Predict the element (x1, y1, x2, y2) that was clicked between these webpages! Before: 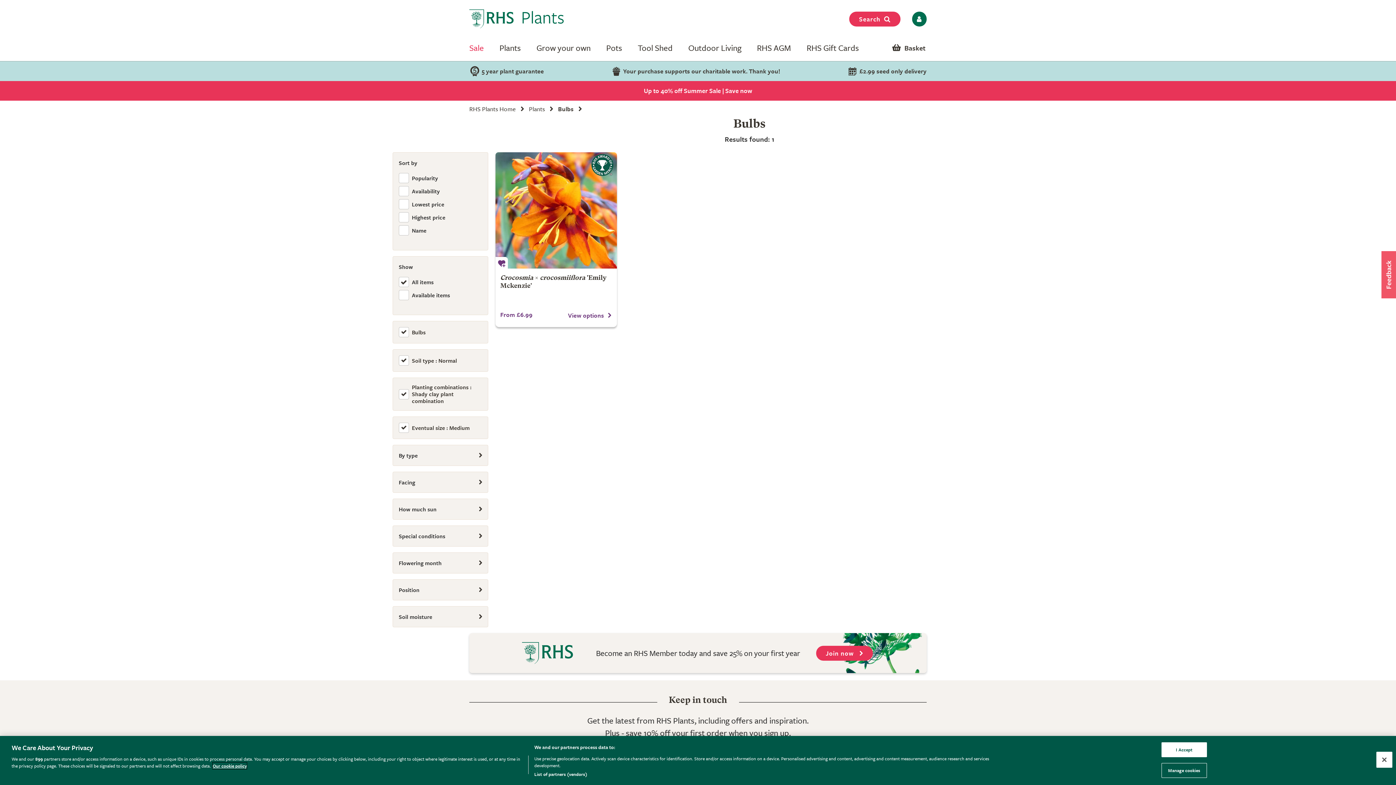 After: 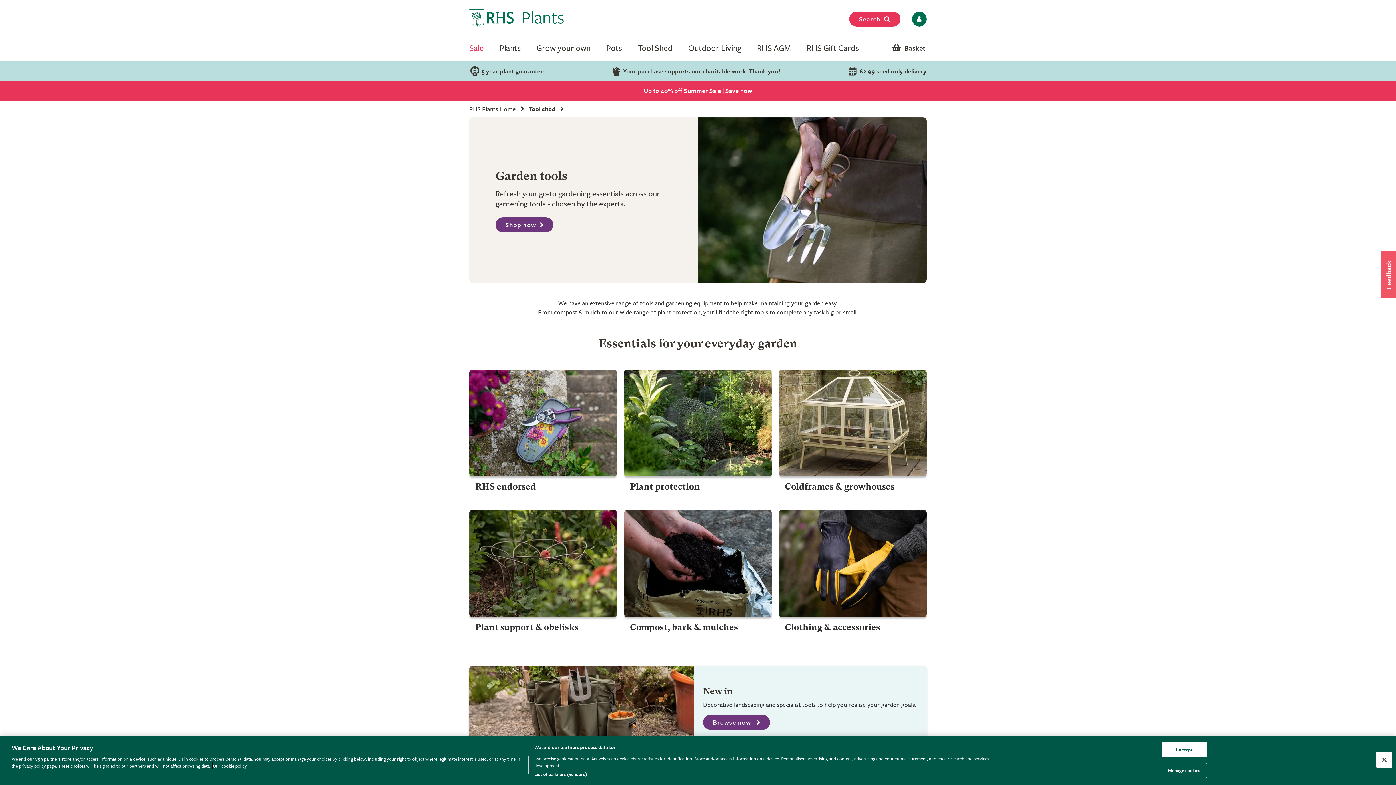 Action: label: Tool Shed bbox: (637, 41, 672, 53)